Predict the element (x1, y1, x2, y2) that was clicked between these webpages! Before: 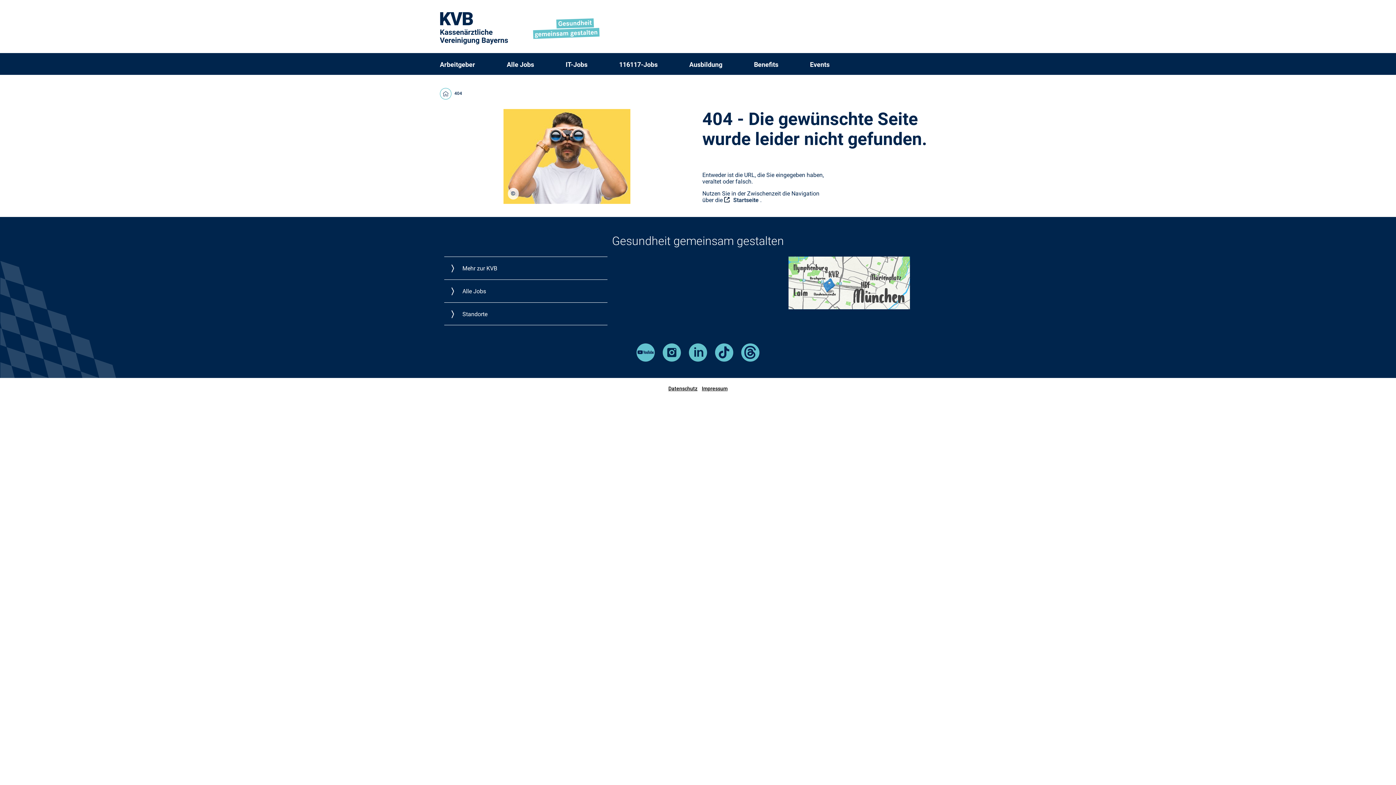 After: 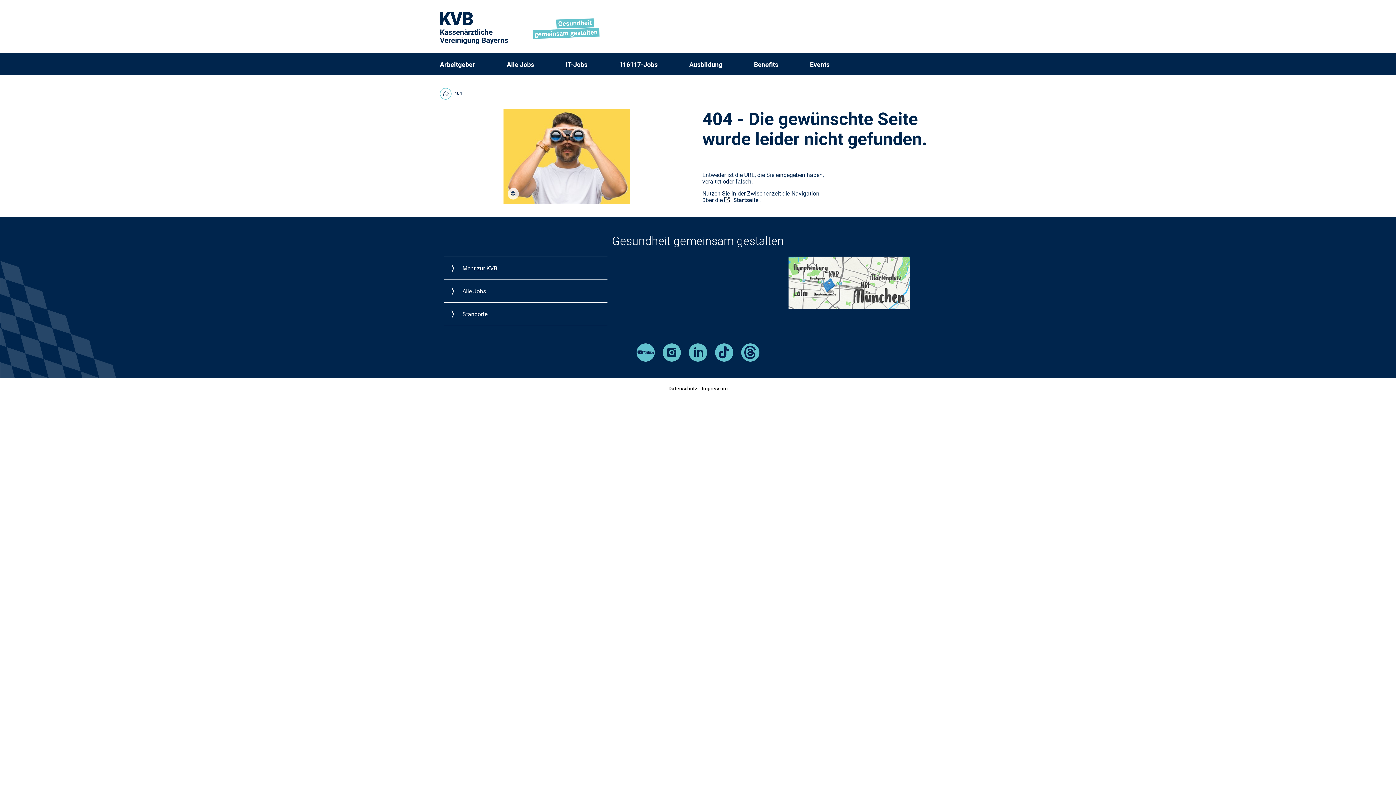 Action: bbox: (662, 356, 681, 363)